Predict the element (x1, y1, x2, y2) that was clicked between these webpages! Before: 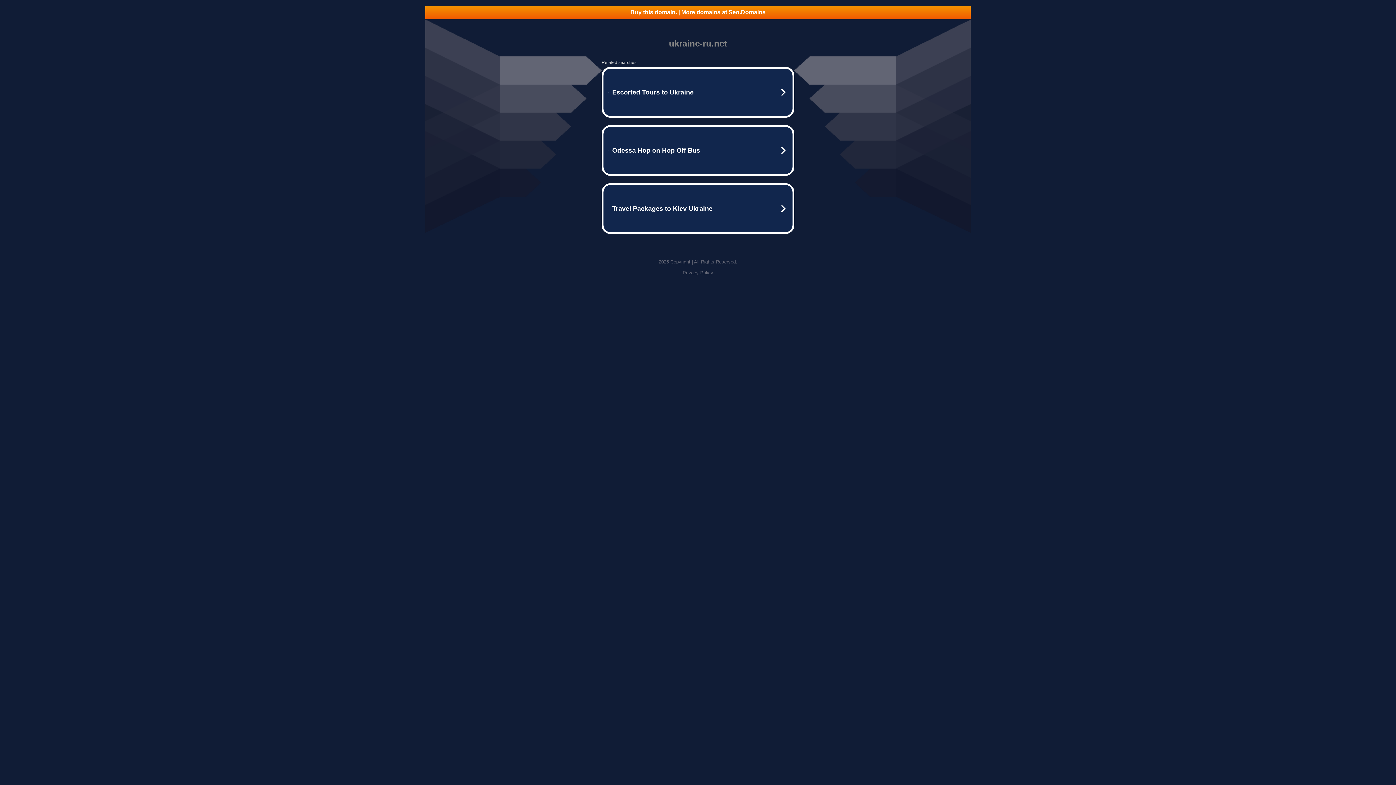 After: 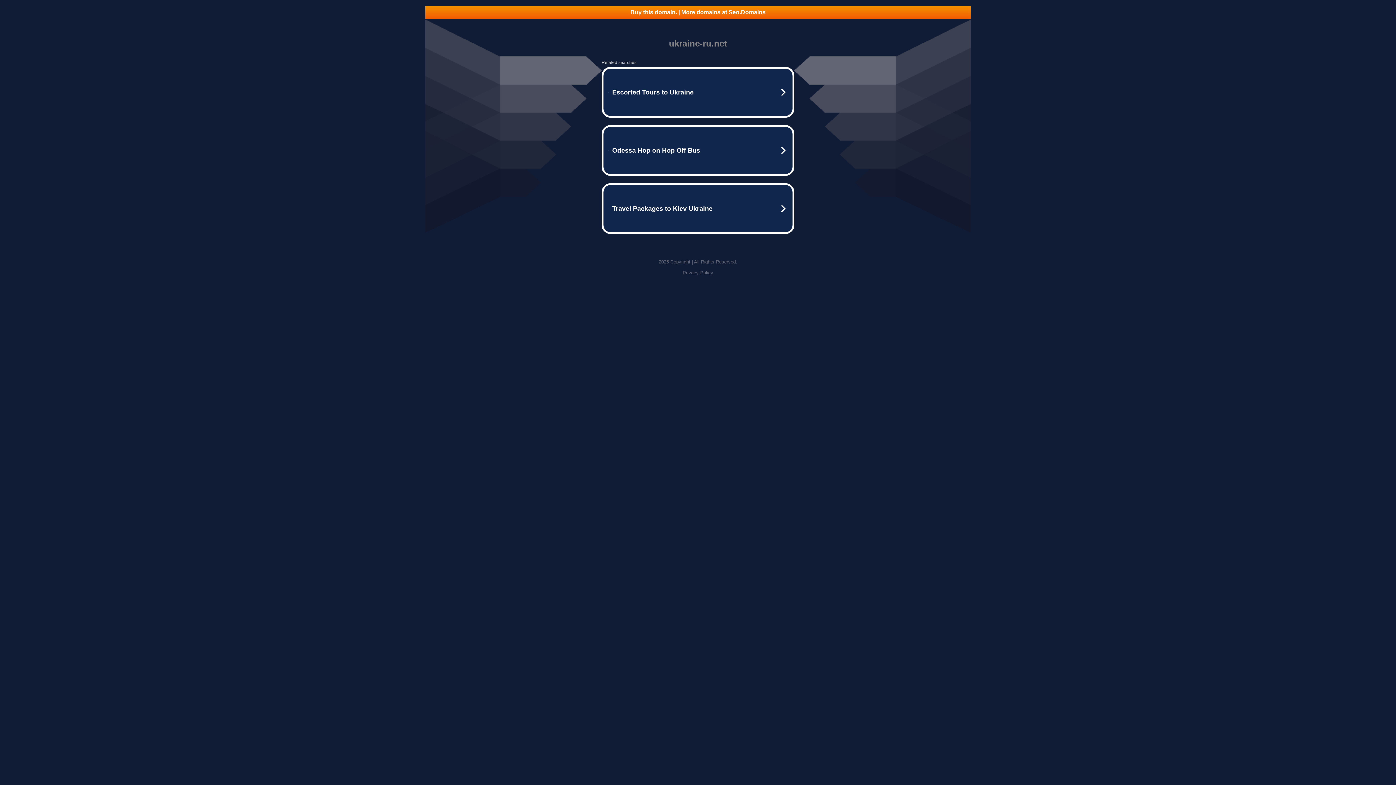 Action: bbox: (682, 270, 713, 275) label: Privacy Policy